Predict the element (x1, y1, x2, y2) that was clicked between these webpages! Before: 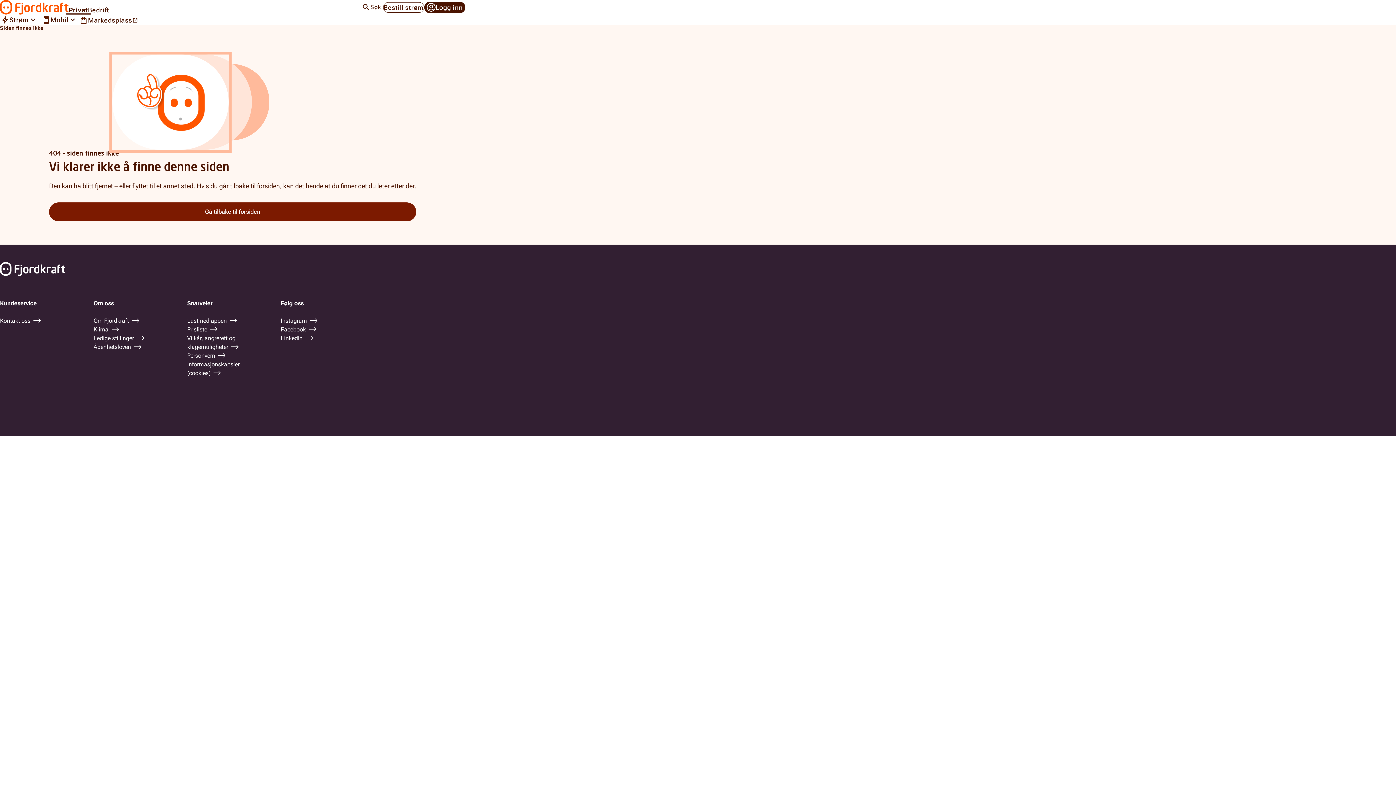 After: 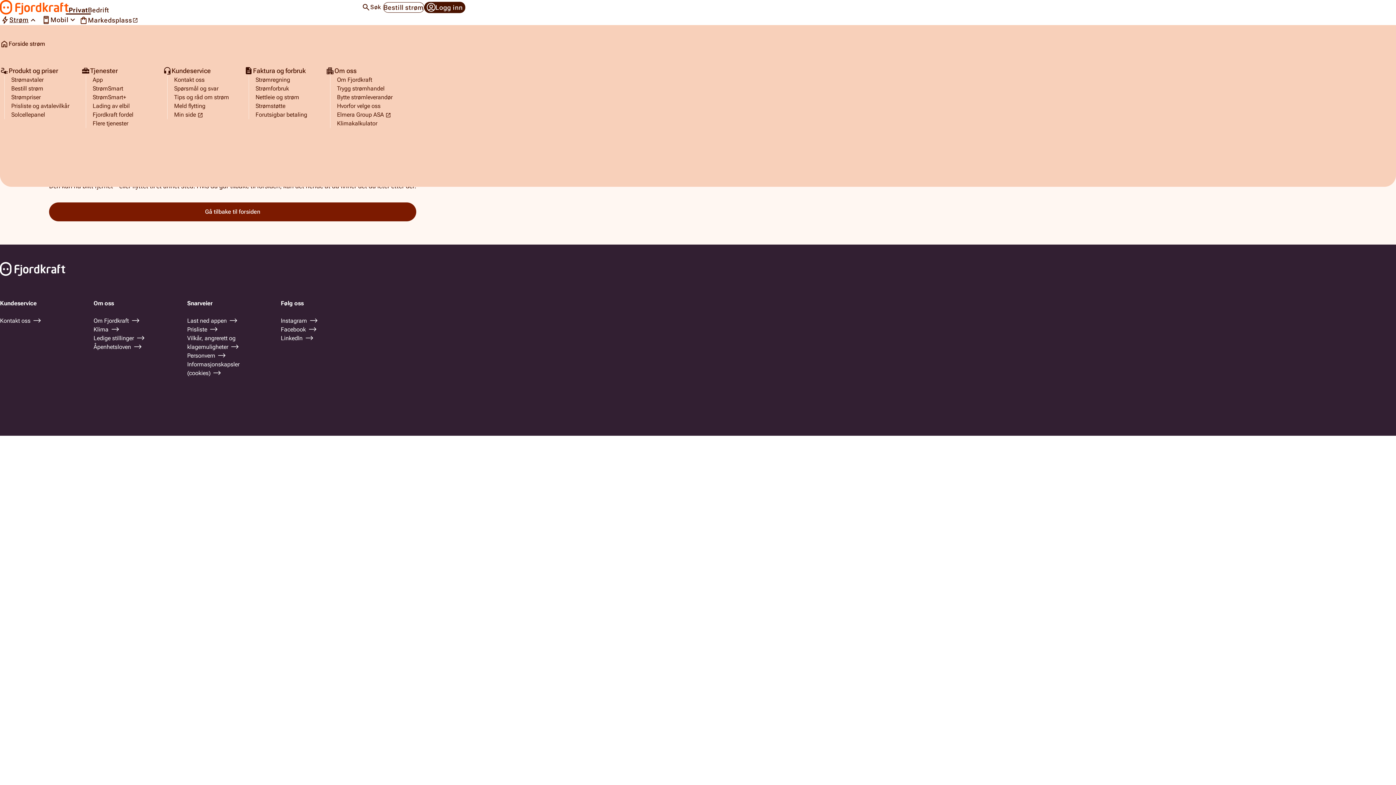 Action: bbox: (-1, 14, 39, 25) label: Strøm